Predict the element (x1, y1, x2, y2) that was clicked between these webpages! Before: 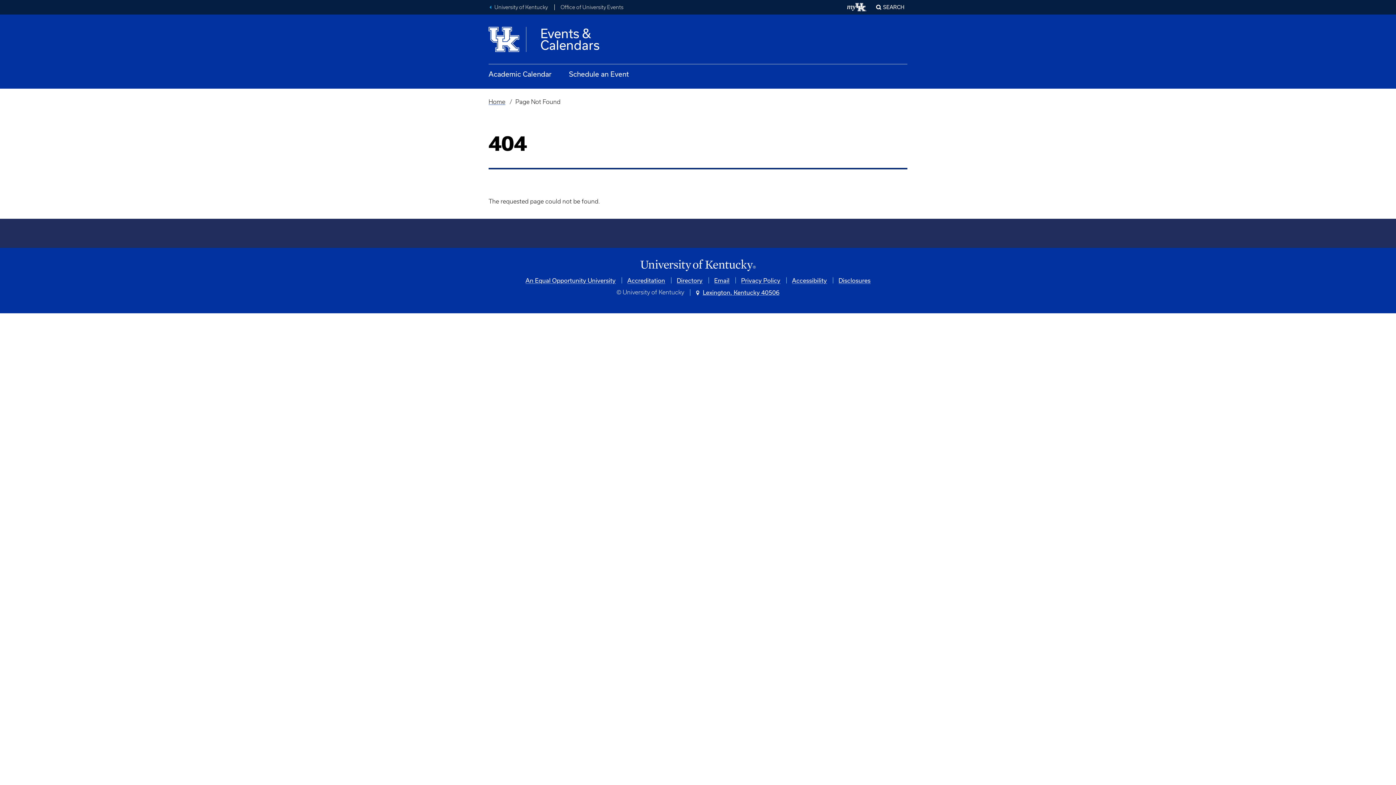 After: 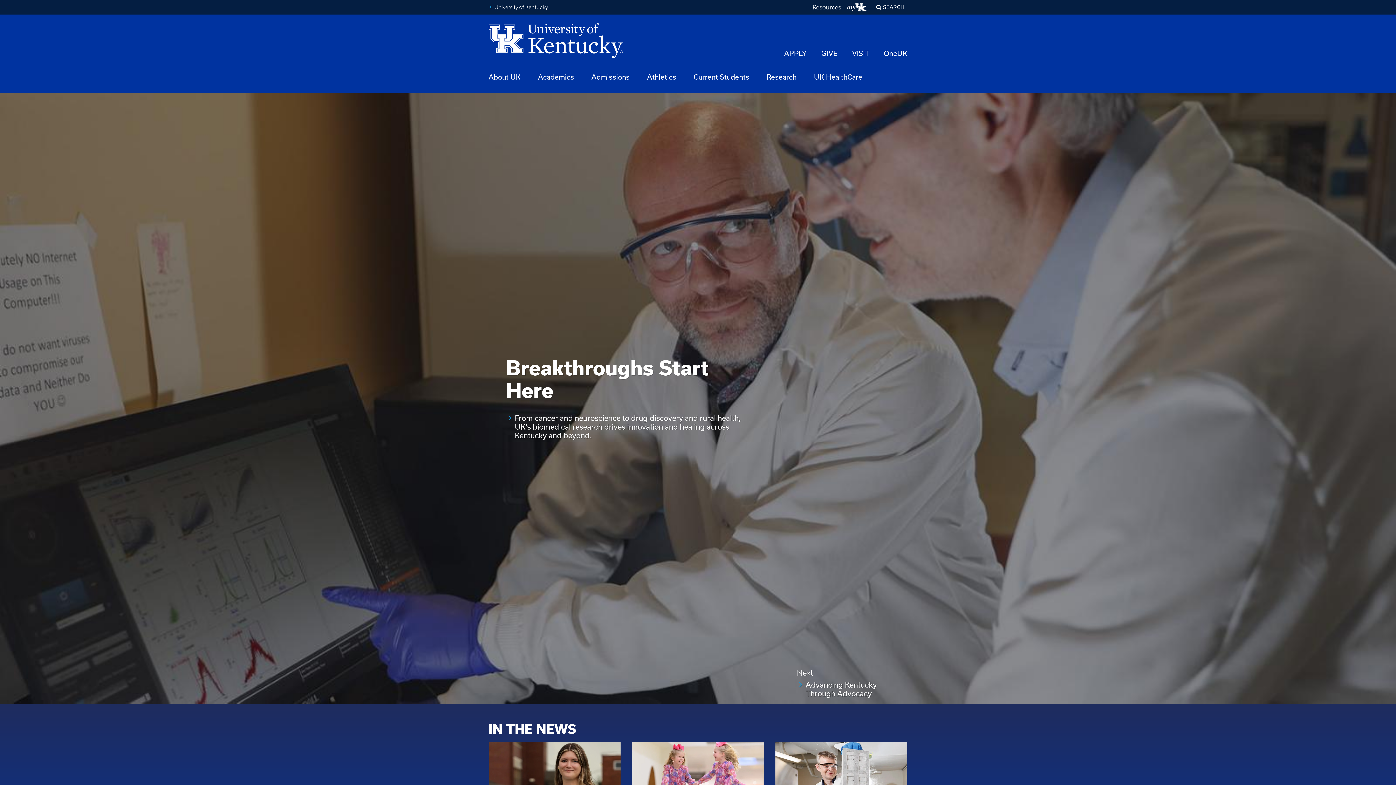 Action: bbox: (488, 259, 907, 271) label: University of Kentucky Homepage